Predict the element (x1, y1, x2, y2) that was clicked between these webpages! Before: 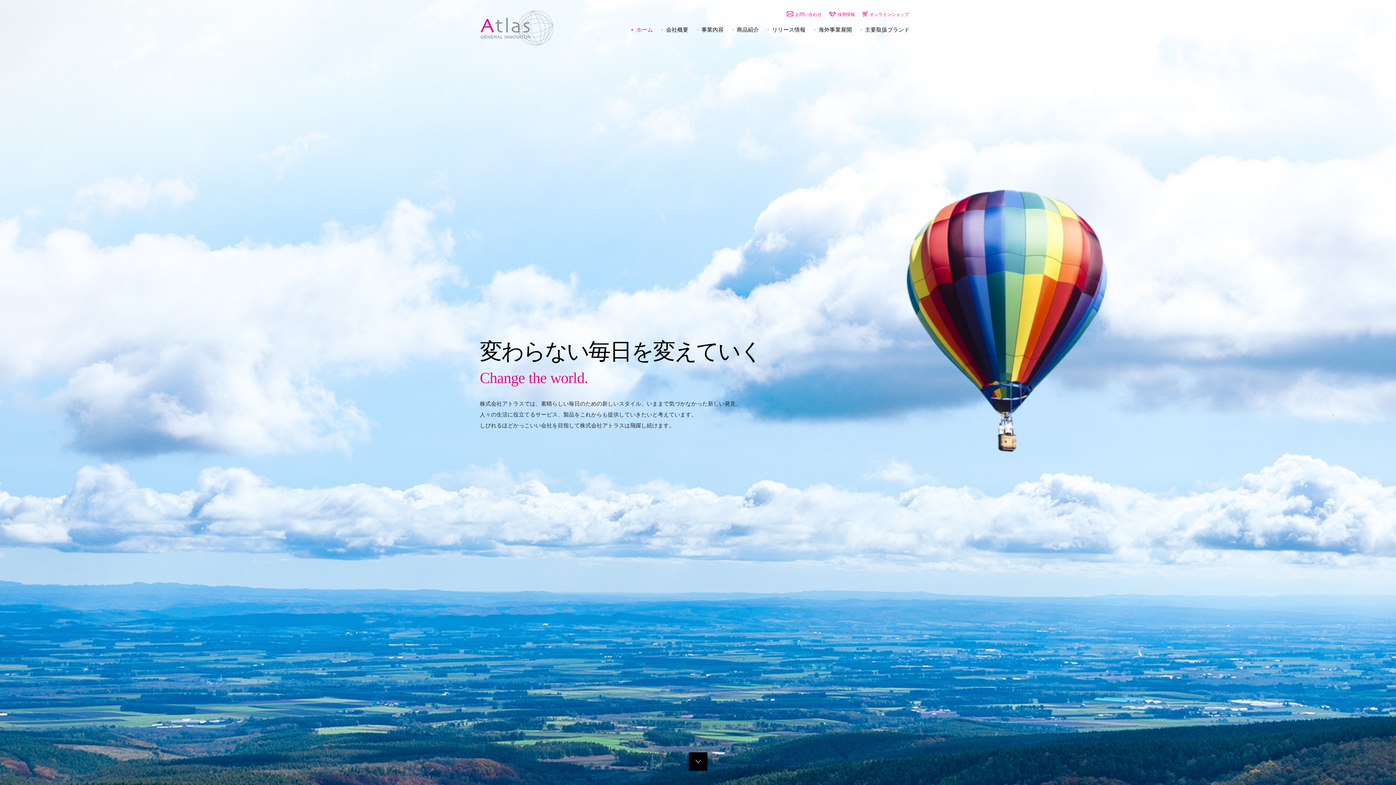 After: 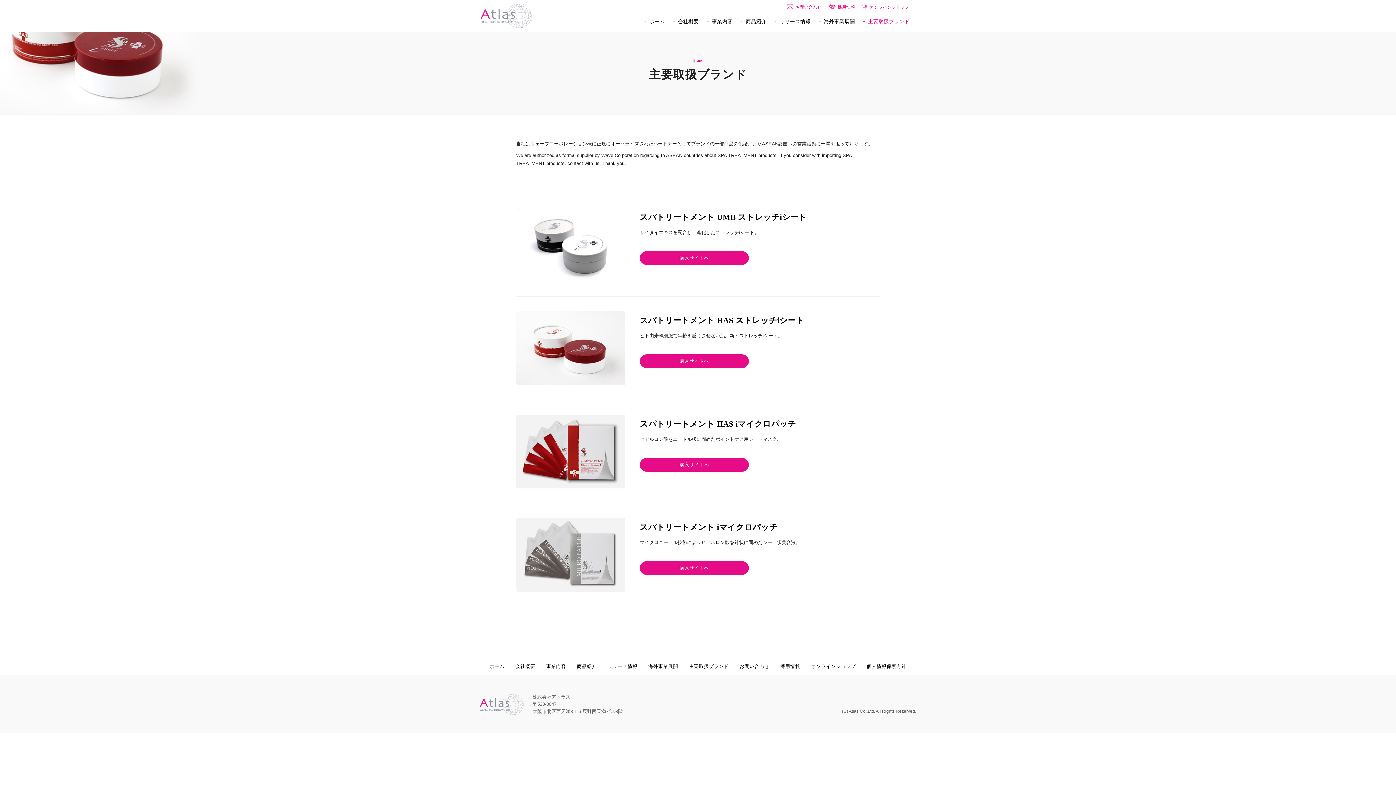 Action: bbox: (858, 22, 916, 37) label: 主要取扱ブランド